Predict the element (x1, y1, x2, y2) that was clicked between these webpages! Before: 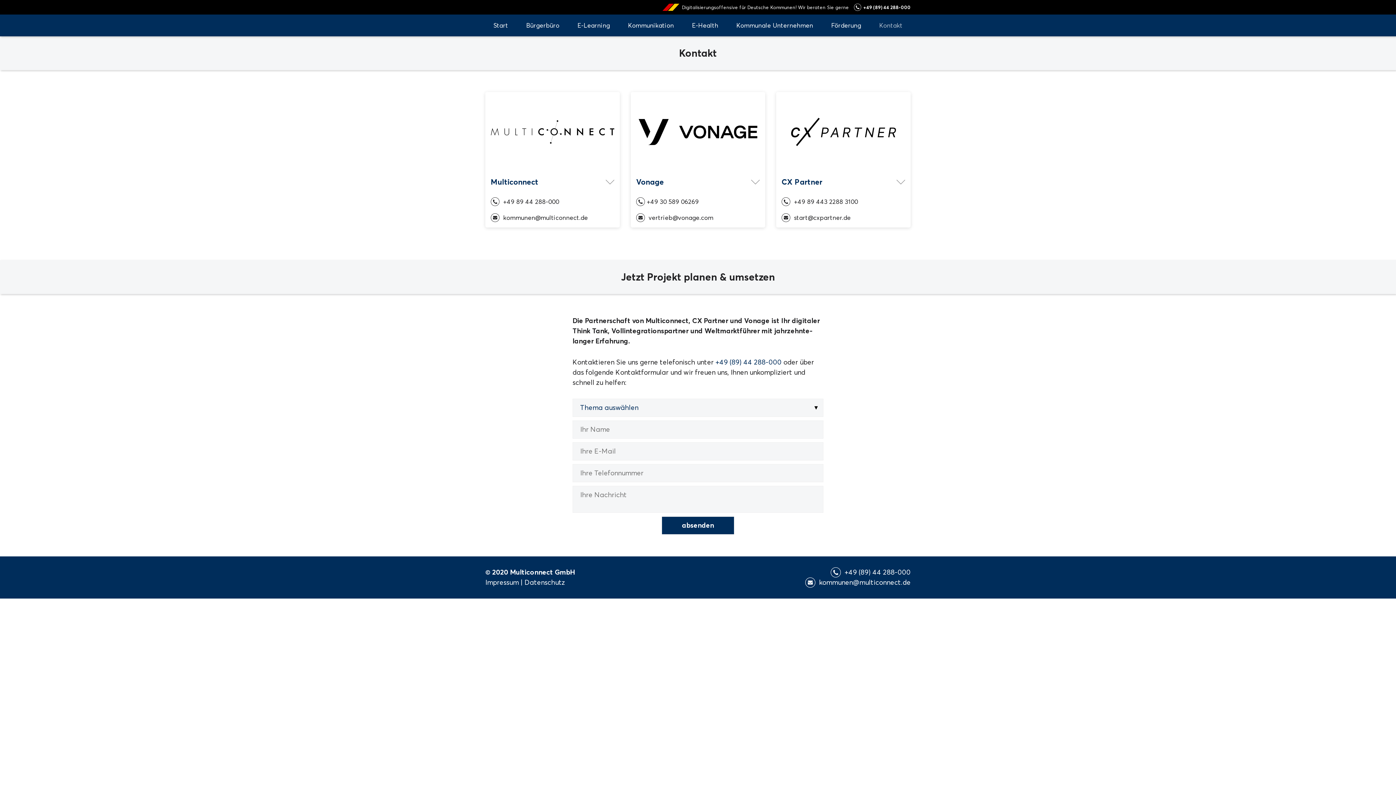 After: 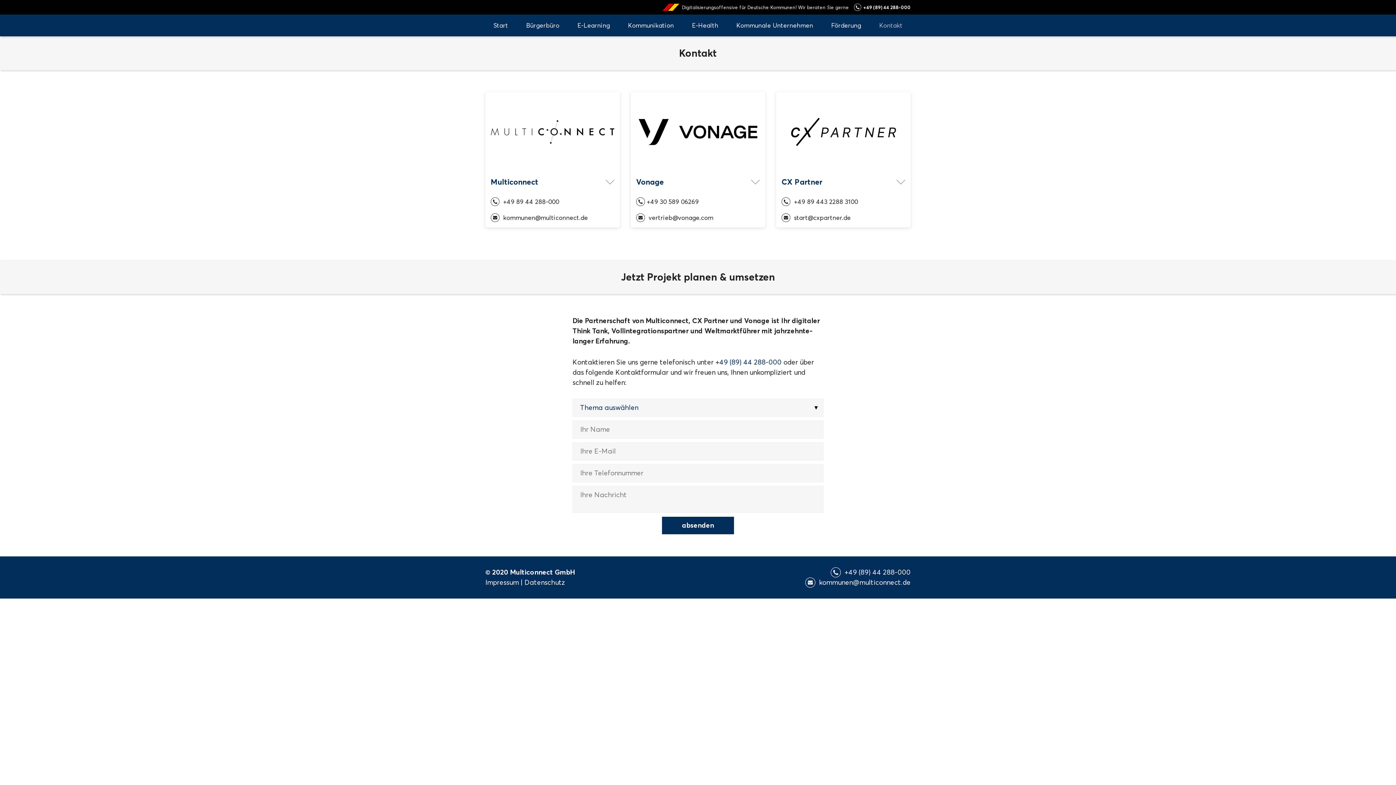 Action: label: +49 (89) 44 288-000 bbox: (715, 358, 781, 366)